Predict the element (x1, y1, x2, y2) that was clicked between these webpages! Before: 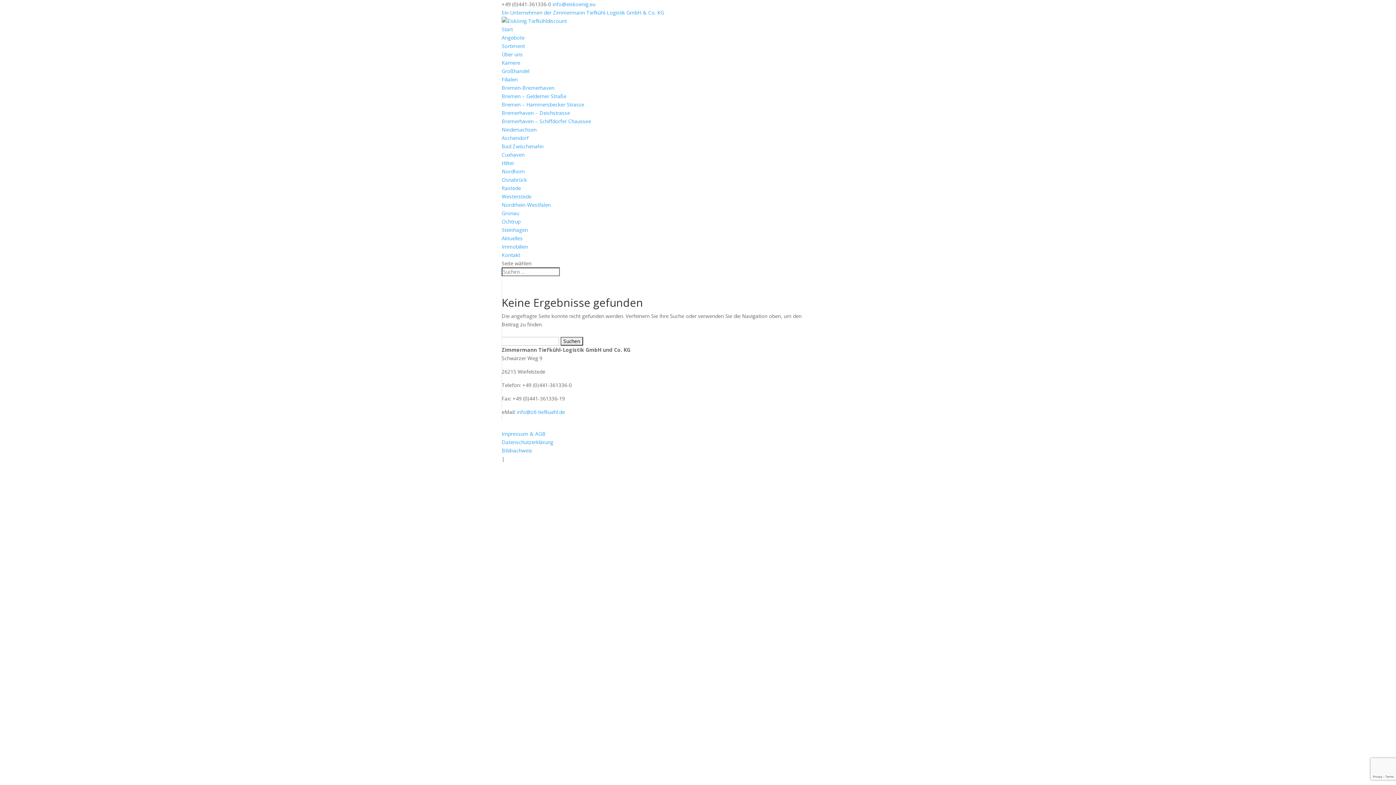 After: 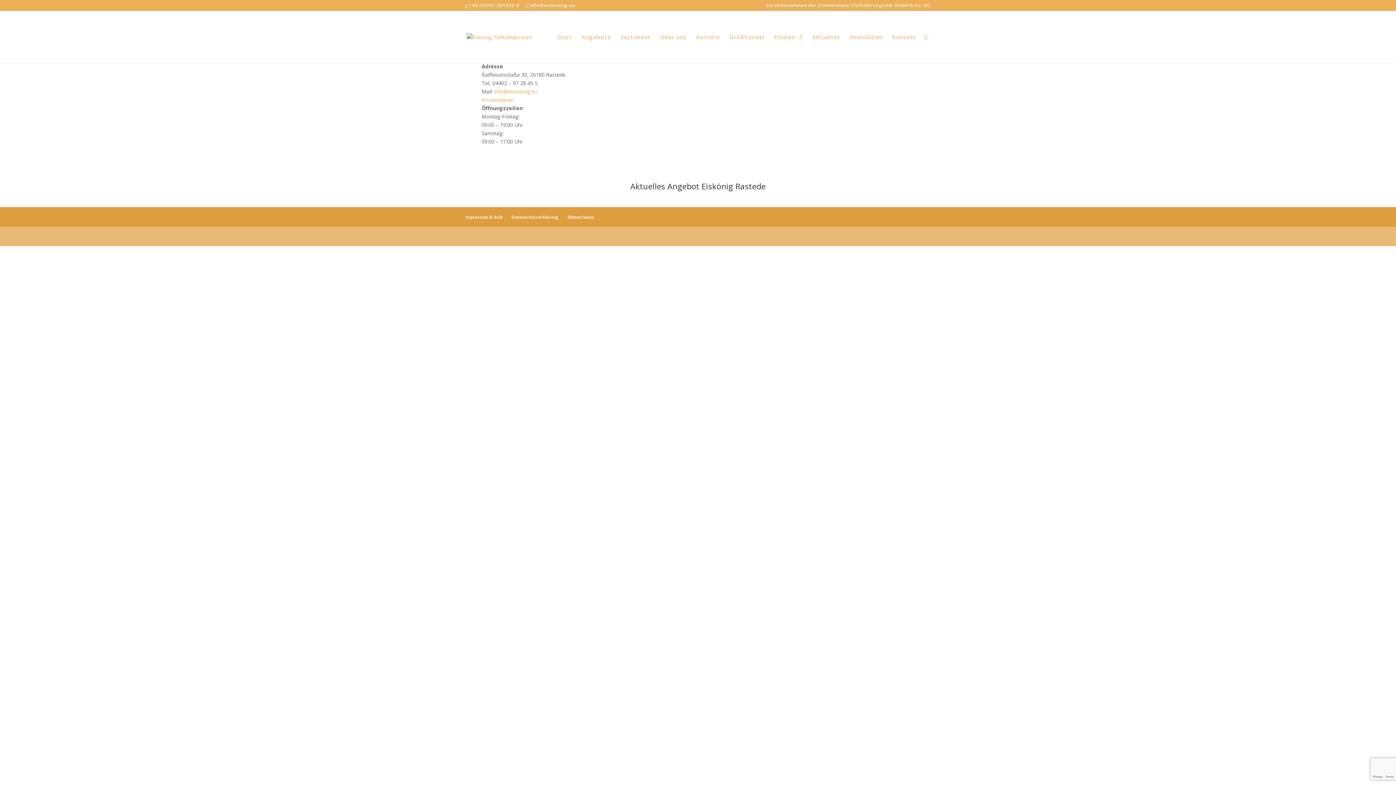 Action: label: Rastede bbox: (501, 184, 521, 191)